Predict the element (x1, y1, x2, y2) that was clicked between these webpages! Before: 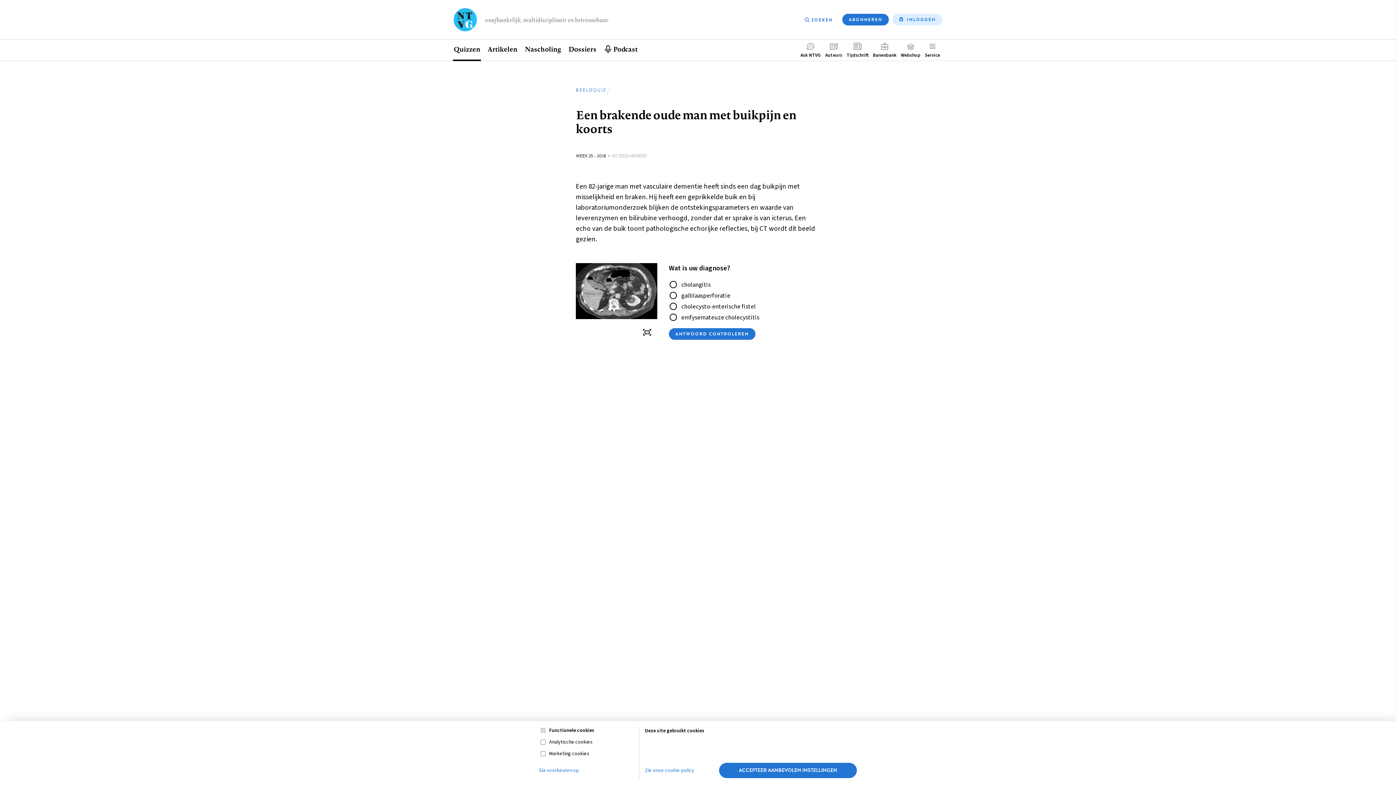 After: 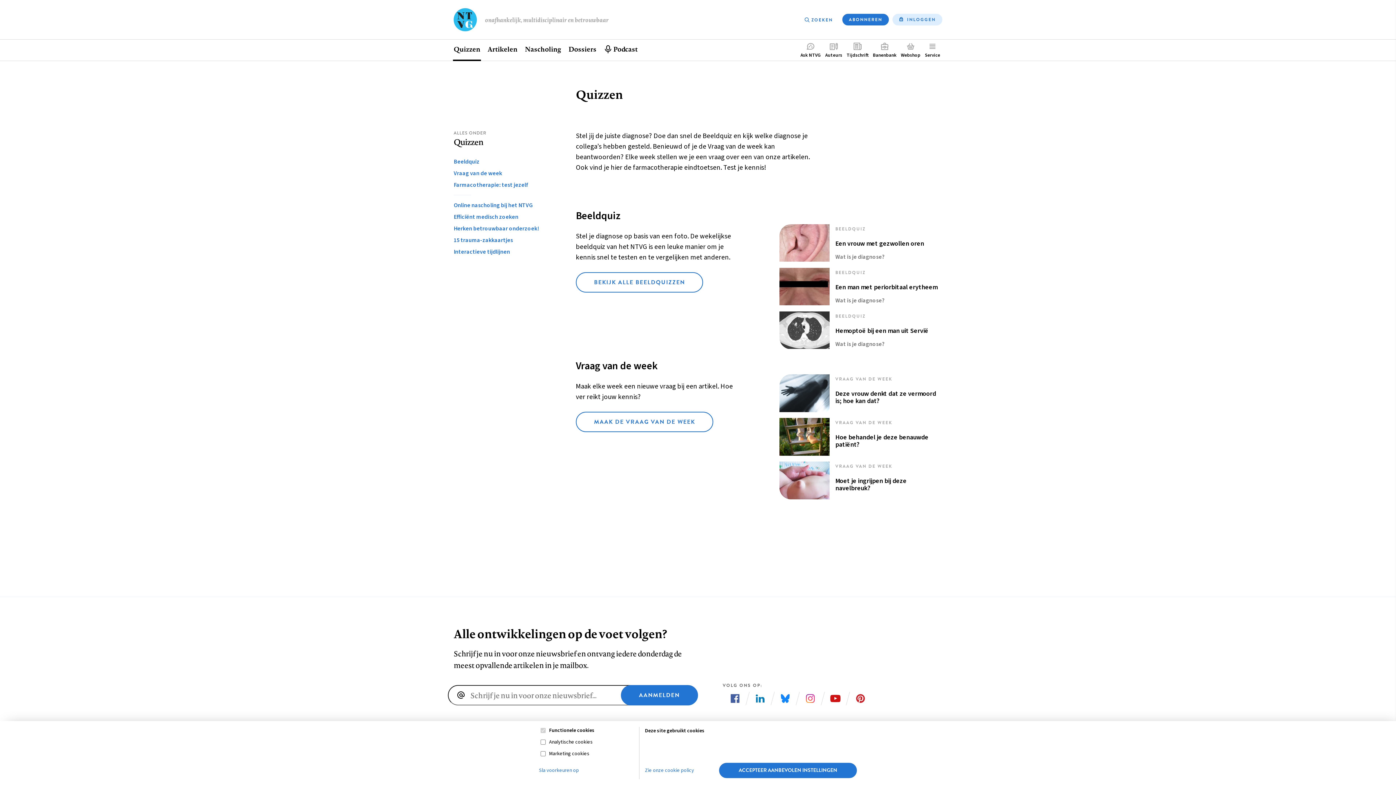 Action: bbox: (450, 39, 484, 61) label: Quizzen